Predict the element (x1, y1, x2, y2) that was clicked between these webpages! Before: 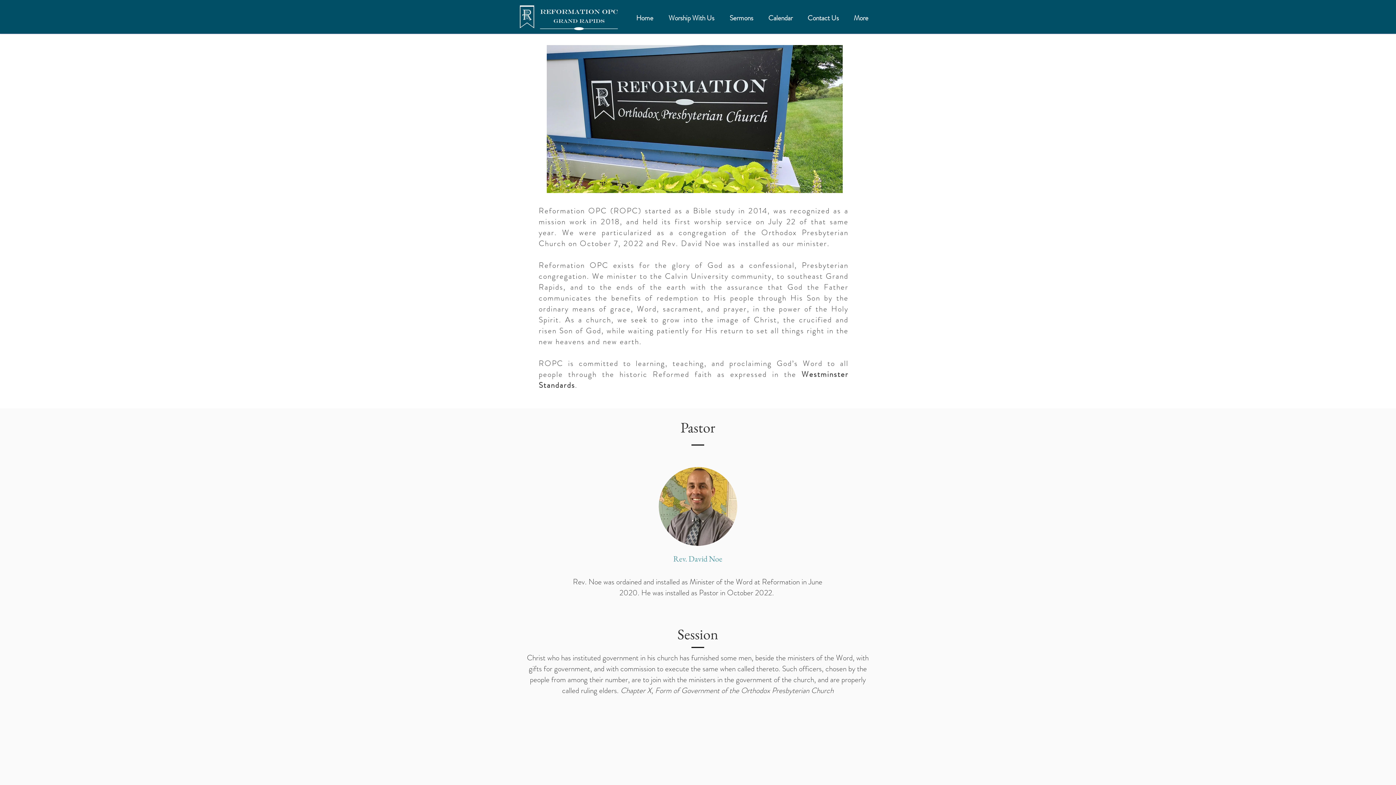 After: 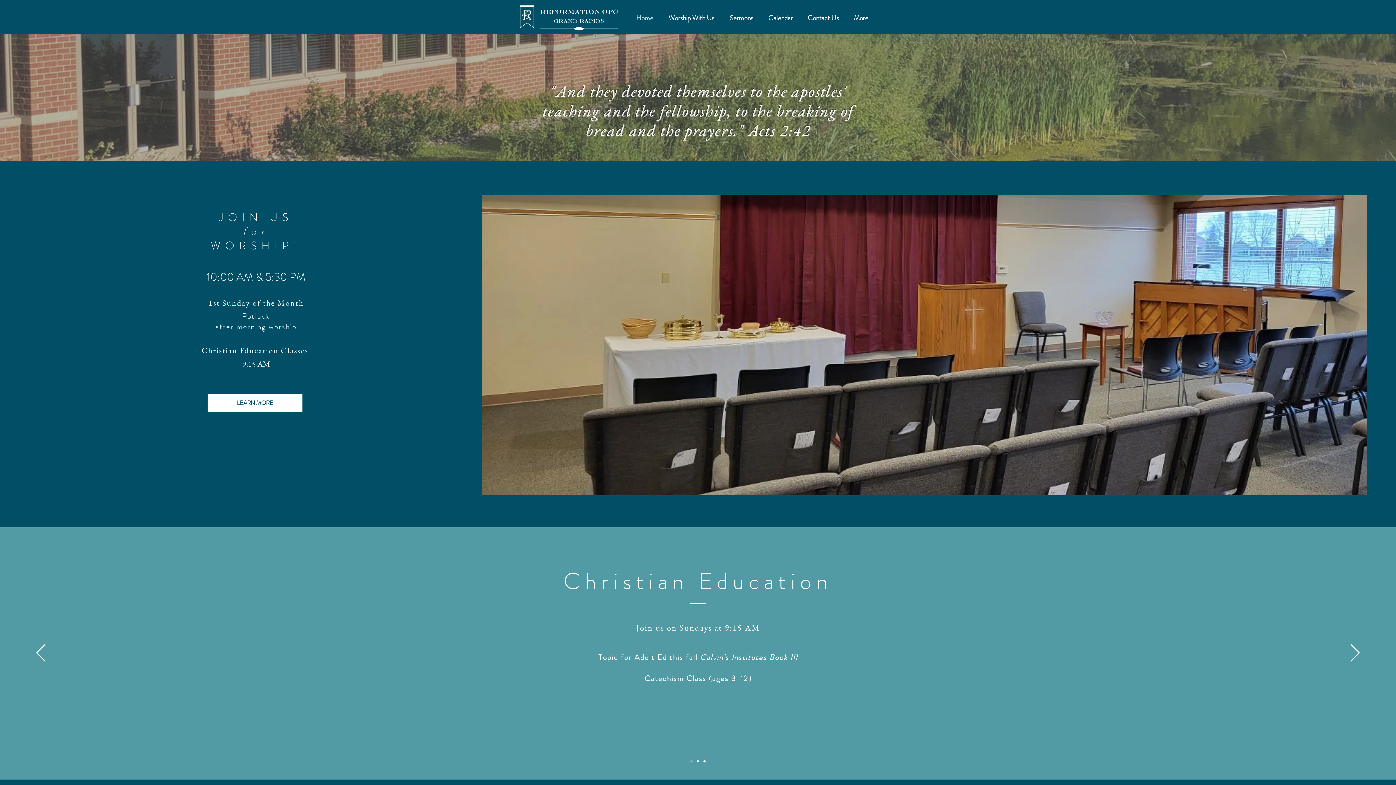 Action: label: Home bbox: (628, 5, 661, 30)